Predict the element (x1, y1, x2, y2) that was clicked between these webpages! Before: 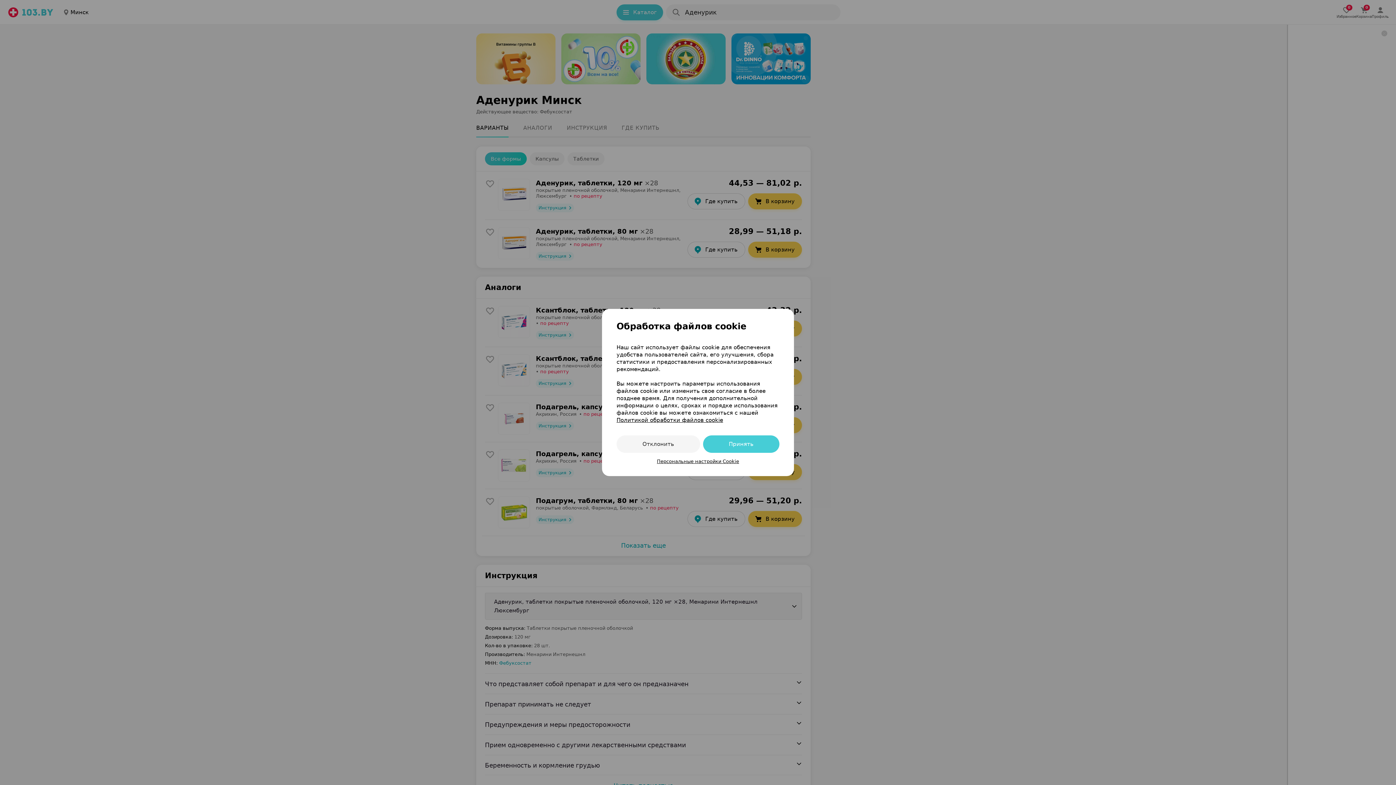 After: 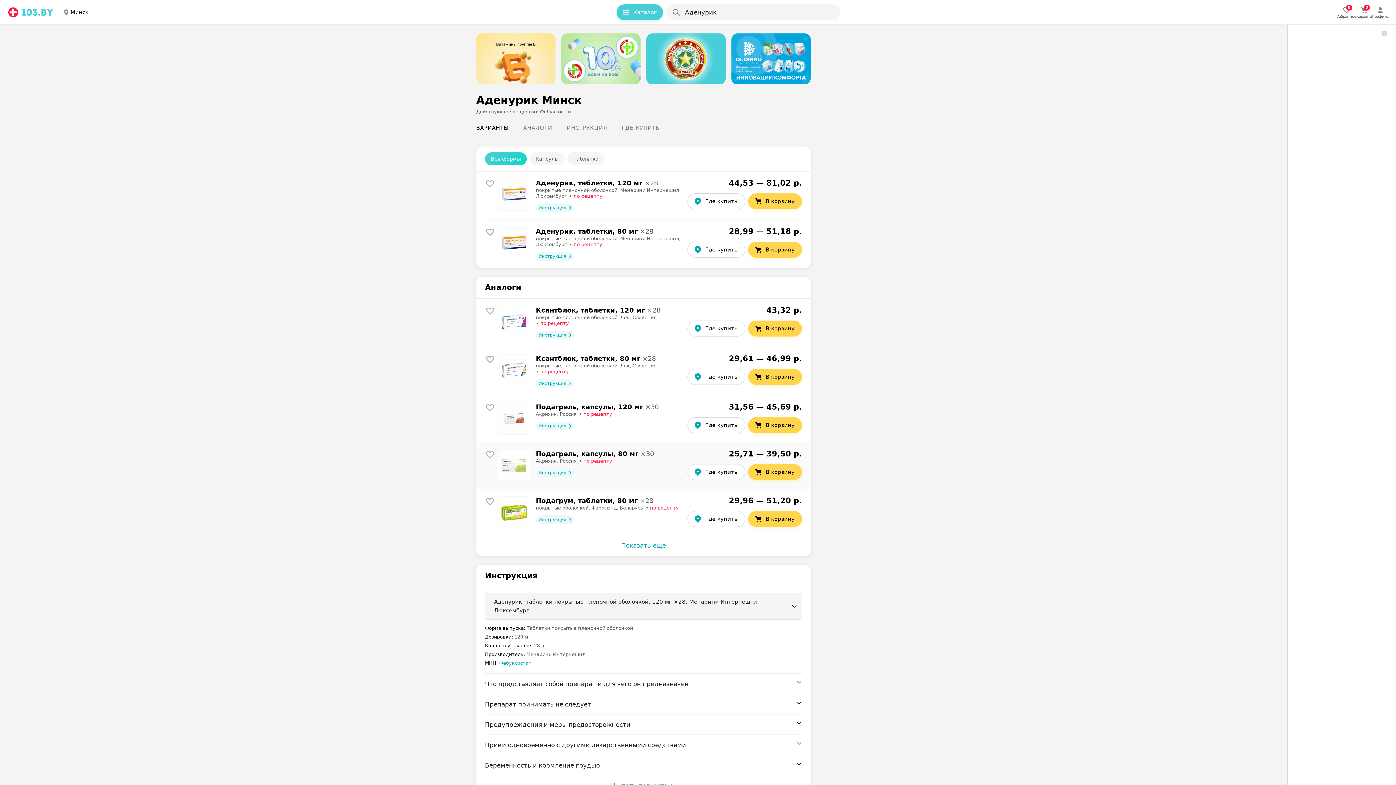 Action: bbox: (616, 435, 700, 453) label: Отклонить